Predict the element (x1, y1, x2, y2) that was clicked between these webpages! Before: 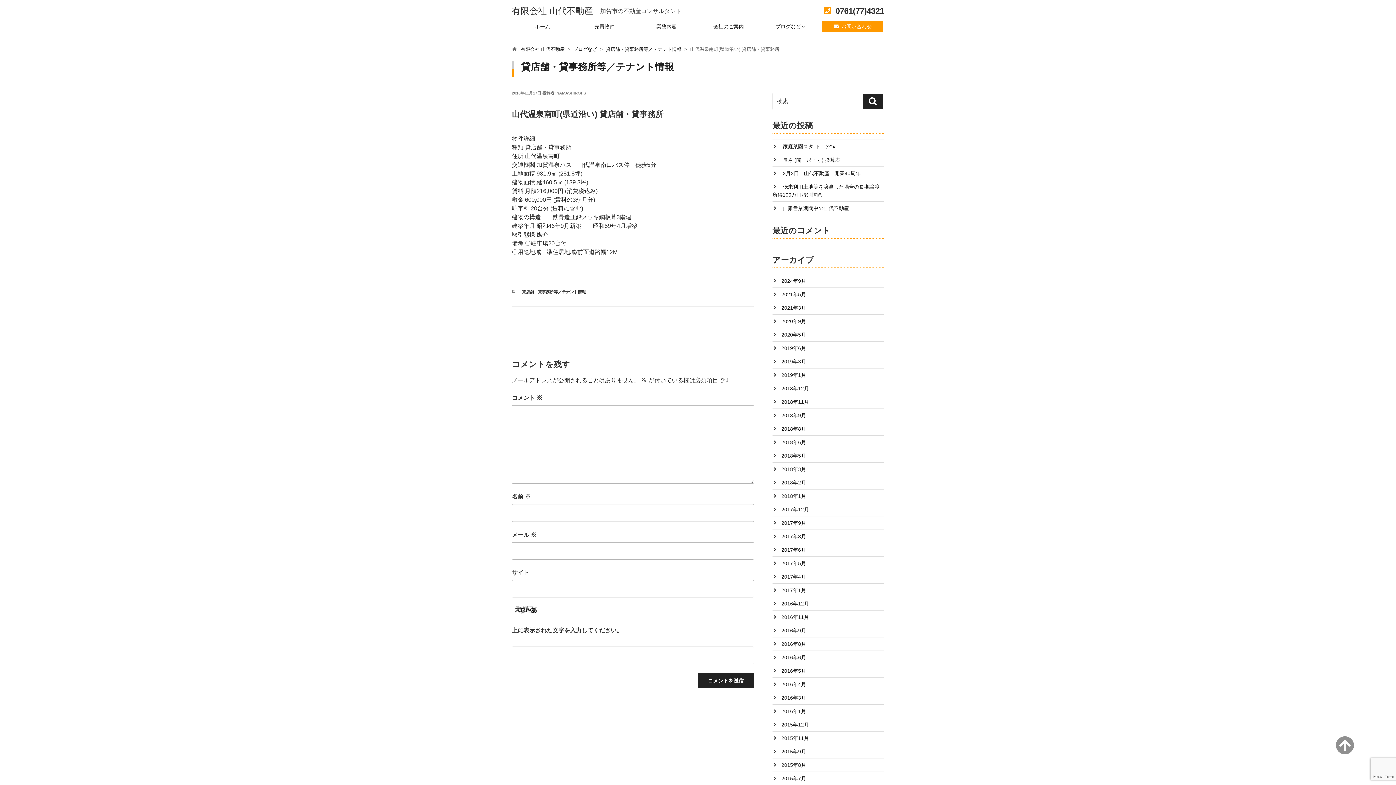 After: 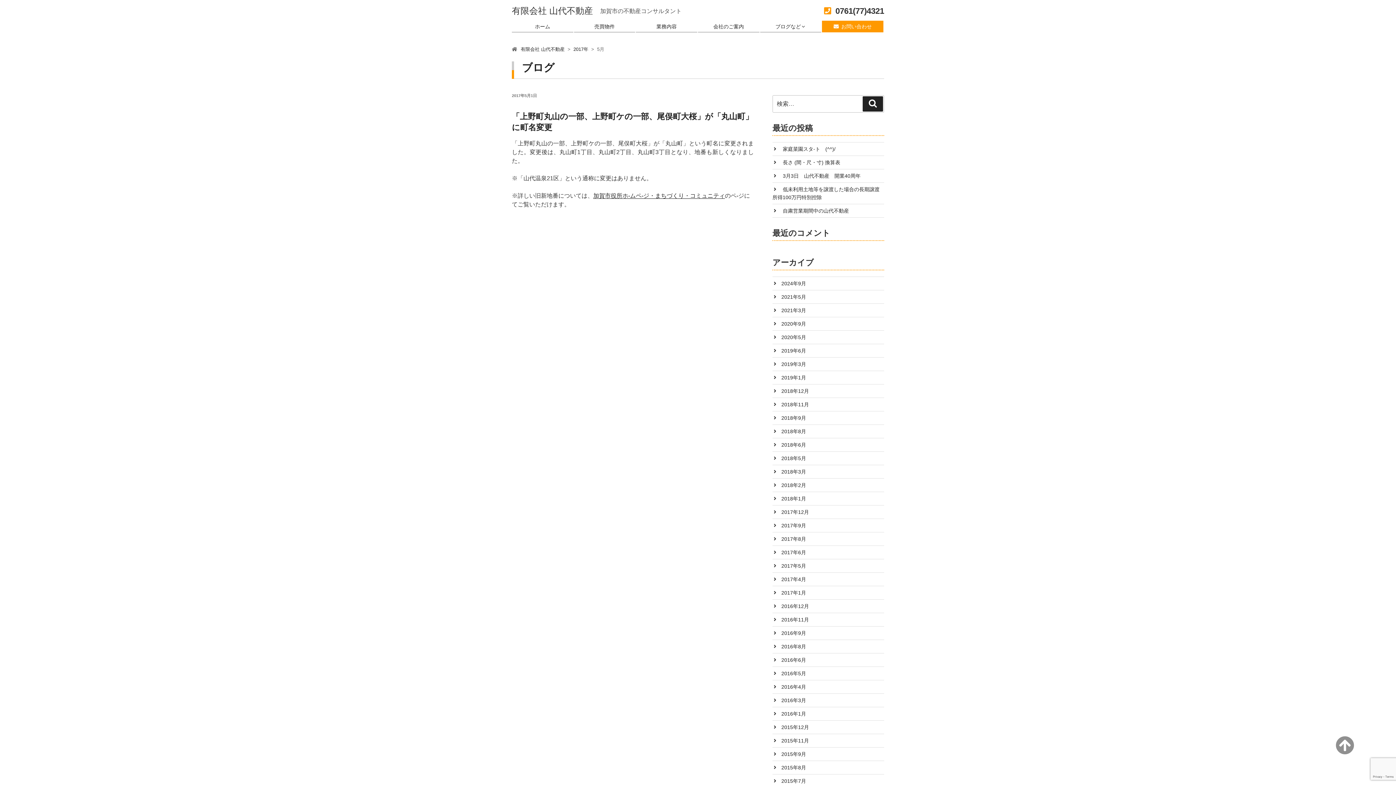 Action: bbox: (781, 560, 806, 566) label: 2017年5月